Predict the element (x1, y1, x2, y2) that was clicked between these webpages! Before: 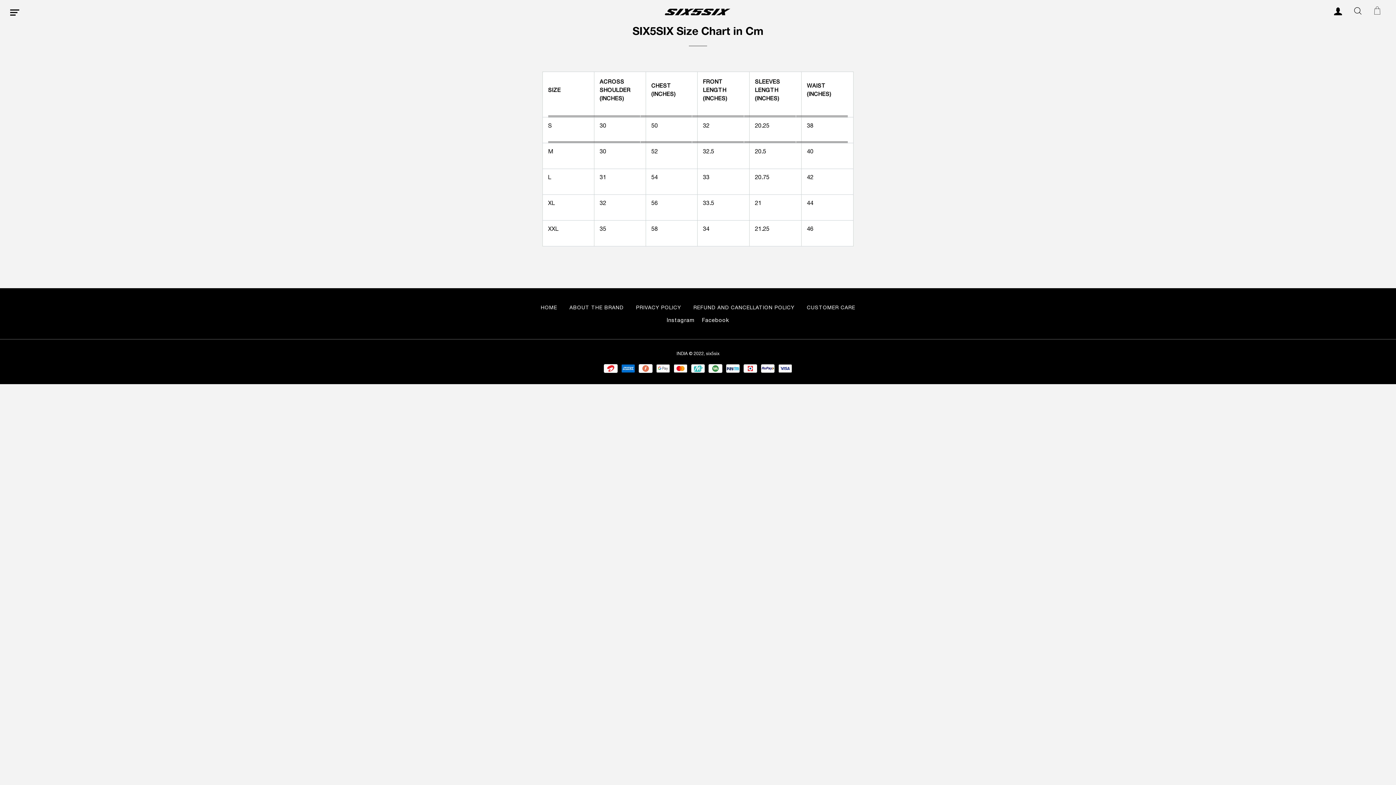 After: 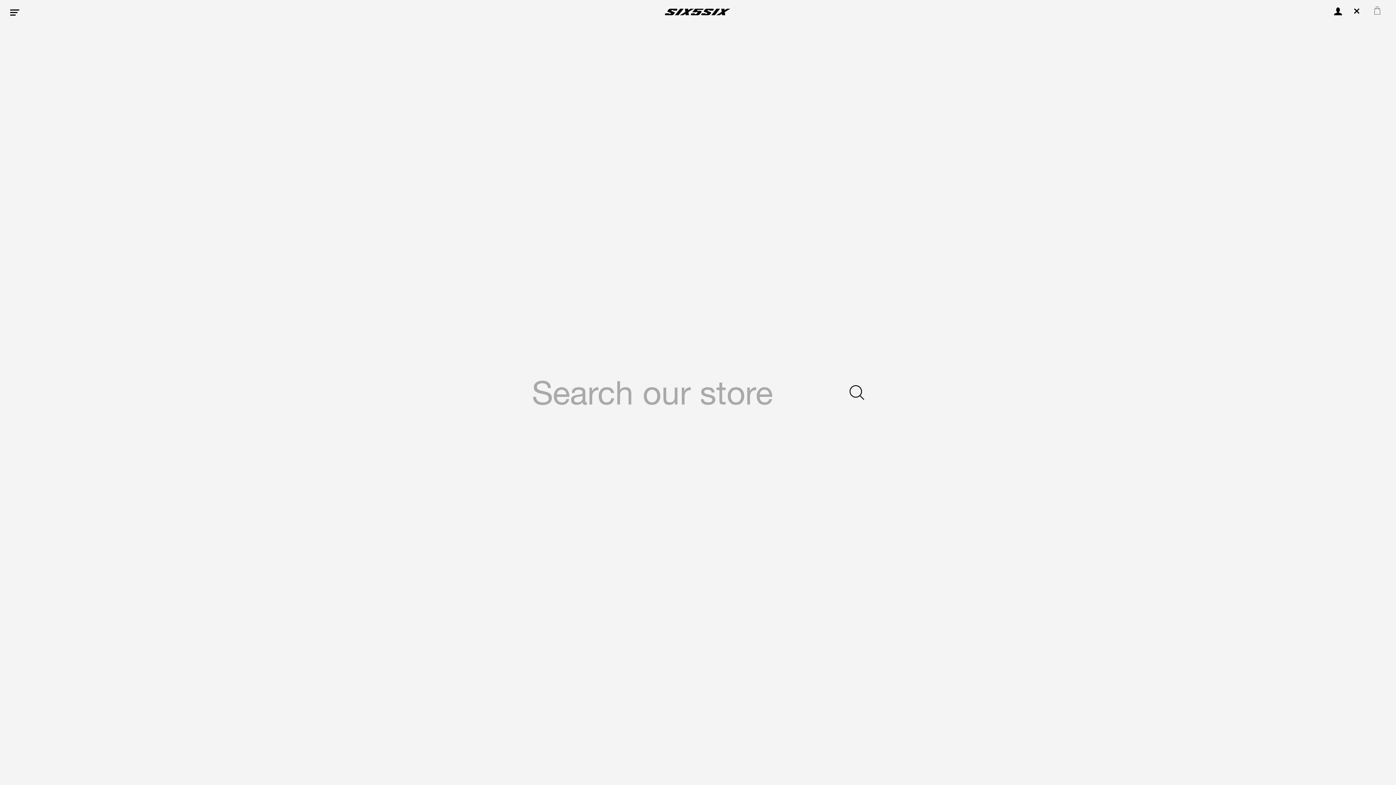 Action: bbox: (1346, 0, 1364, 22)